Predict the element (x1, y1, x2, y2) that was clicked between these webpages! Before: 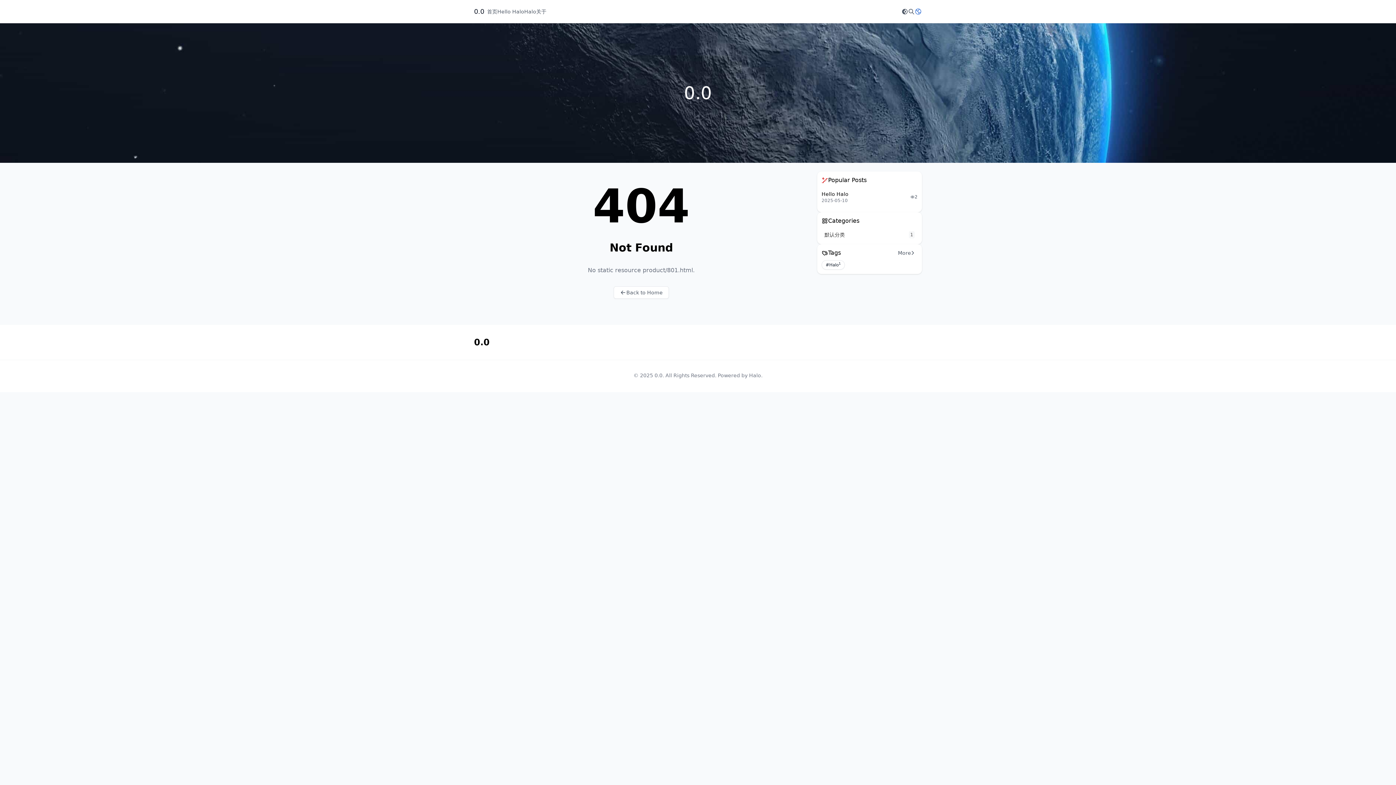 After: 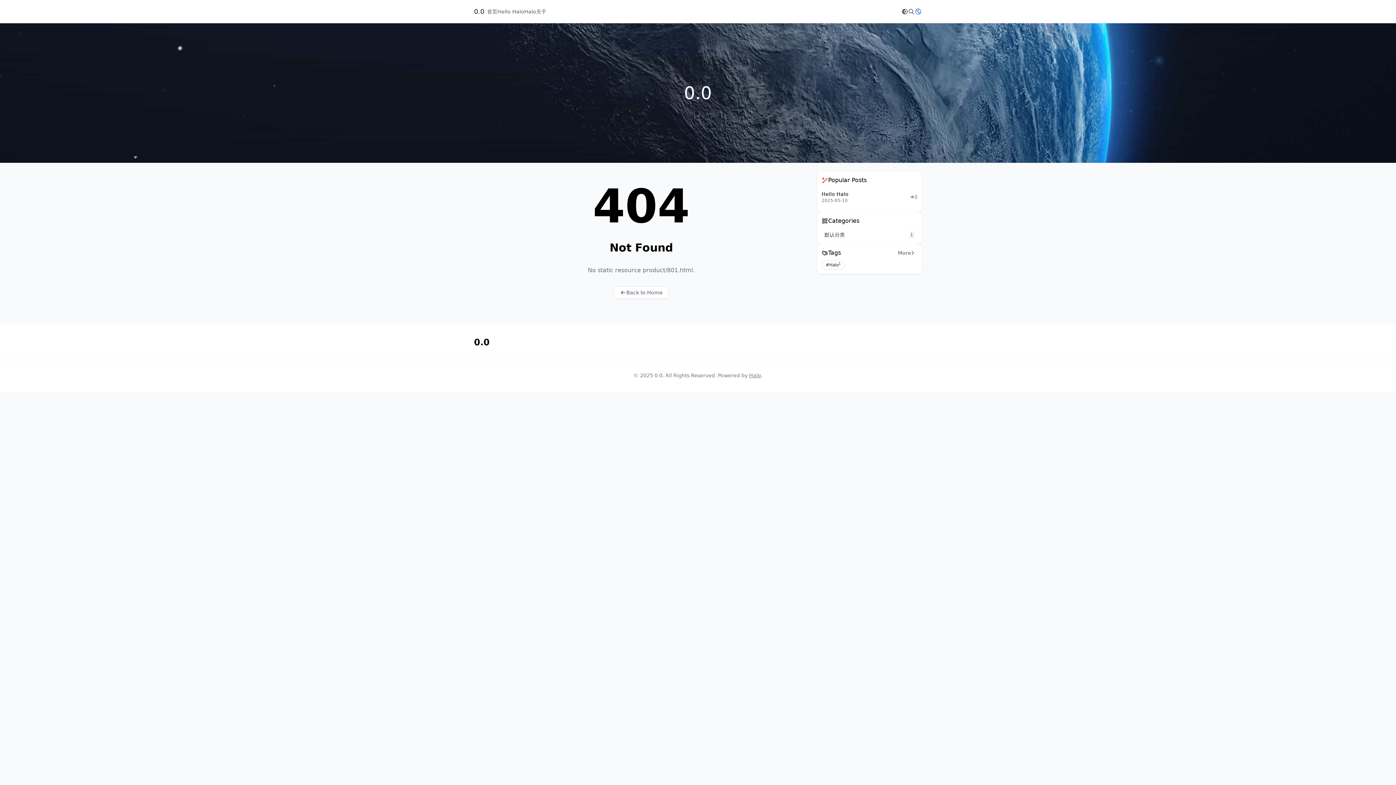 Action: label: Halo bbox: (749, 372, 761, 378)